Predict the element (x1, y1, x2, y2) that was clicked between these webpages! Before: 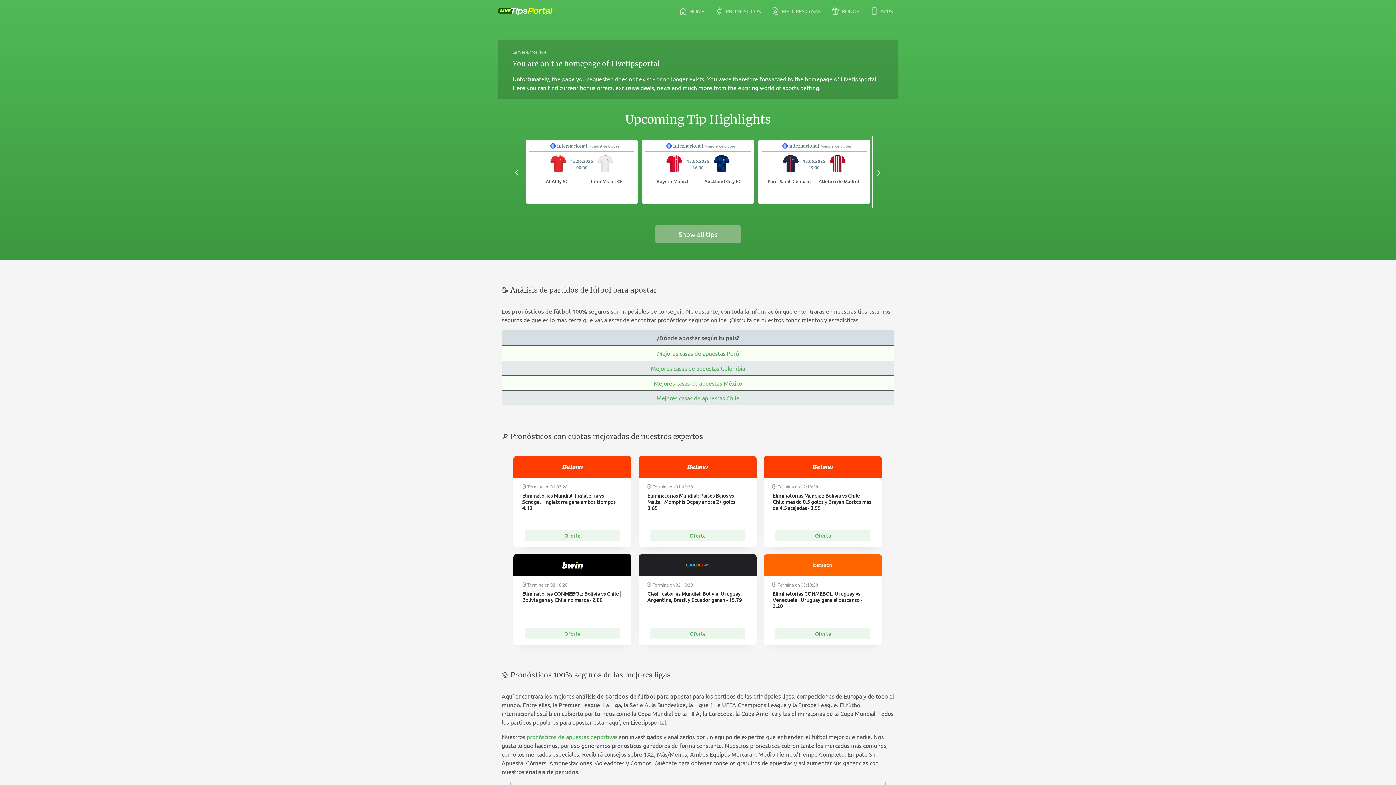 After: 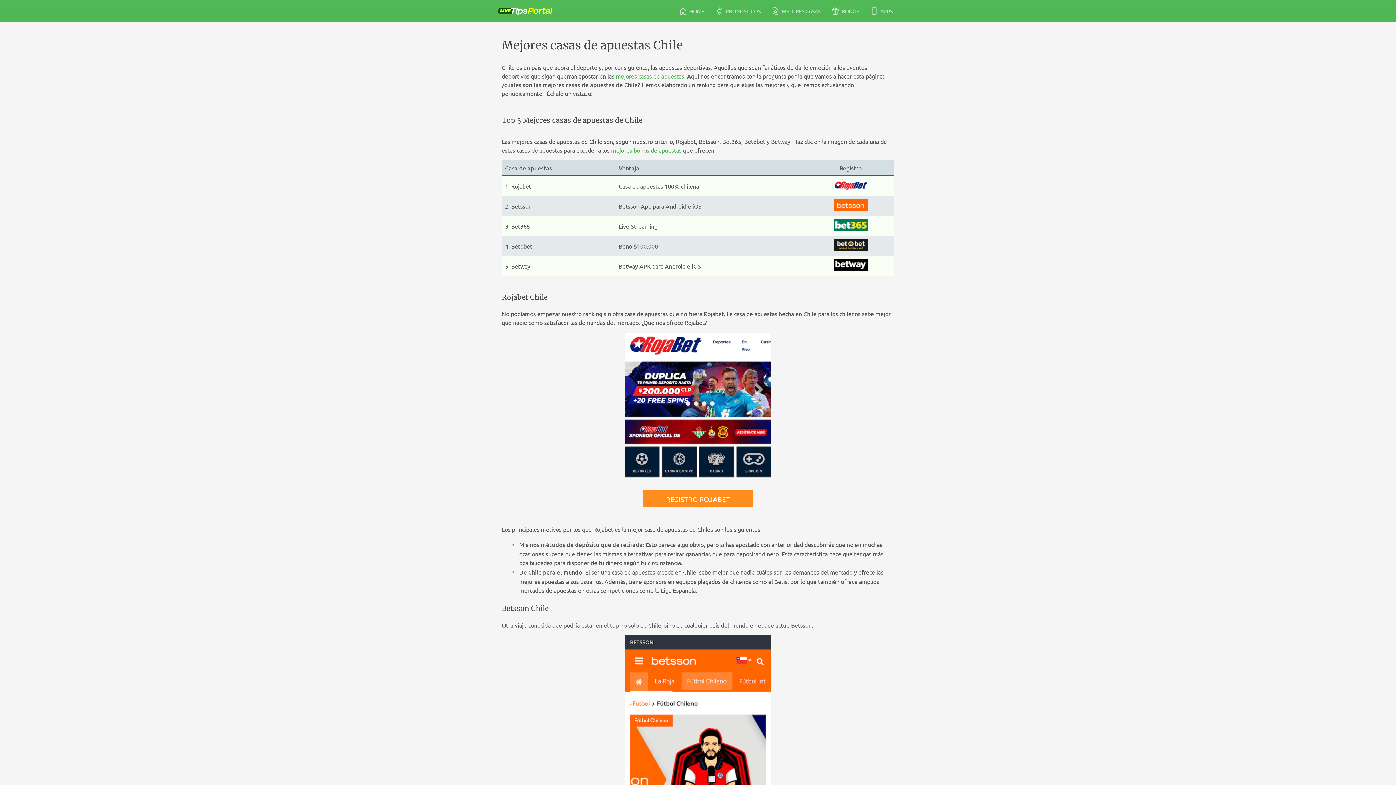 Action: label: Mejores casas de apuestas Chile bbox: (656, 394, 739, 401)